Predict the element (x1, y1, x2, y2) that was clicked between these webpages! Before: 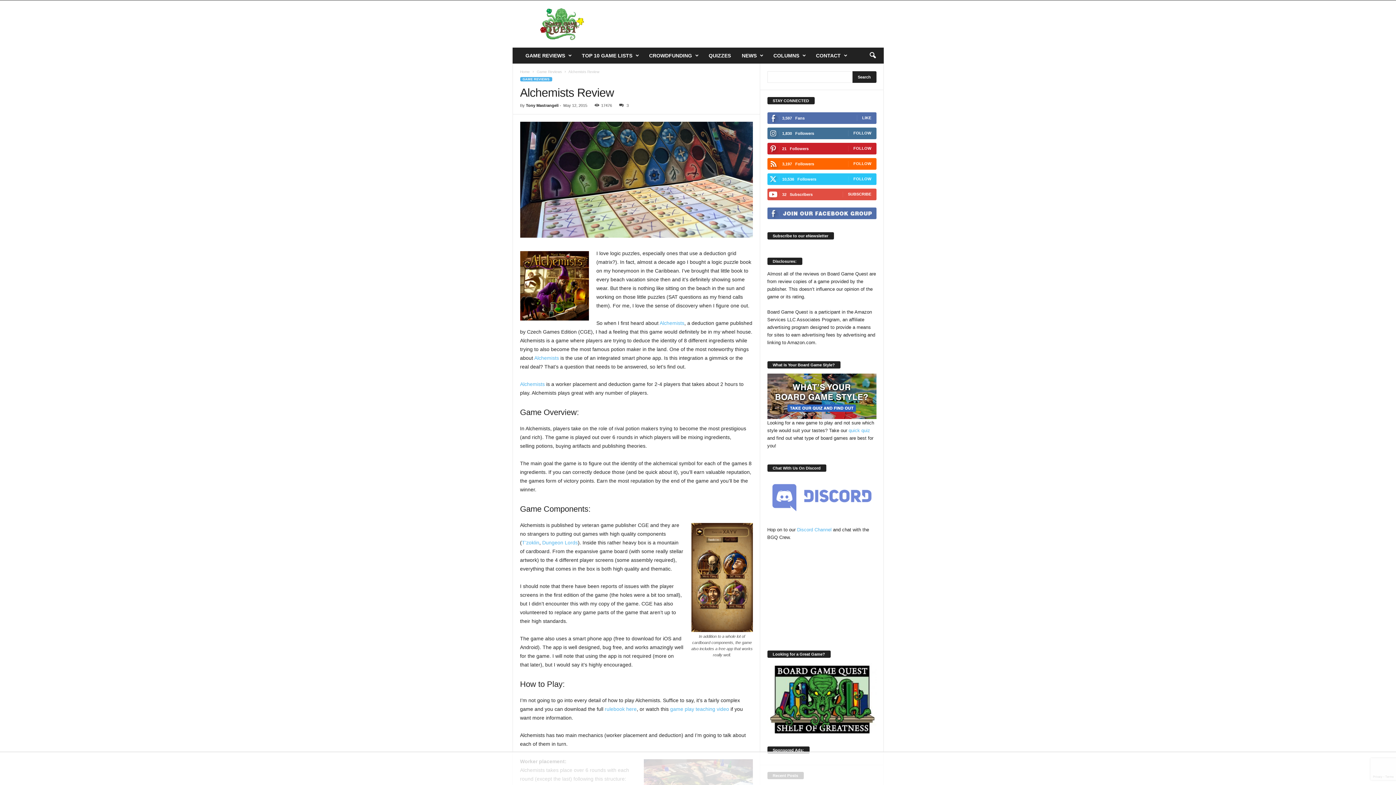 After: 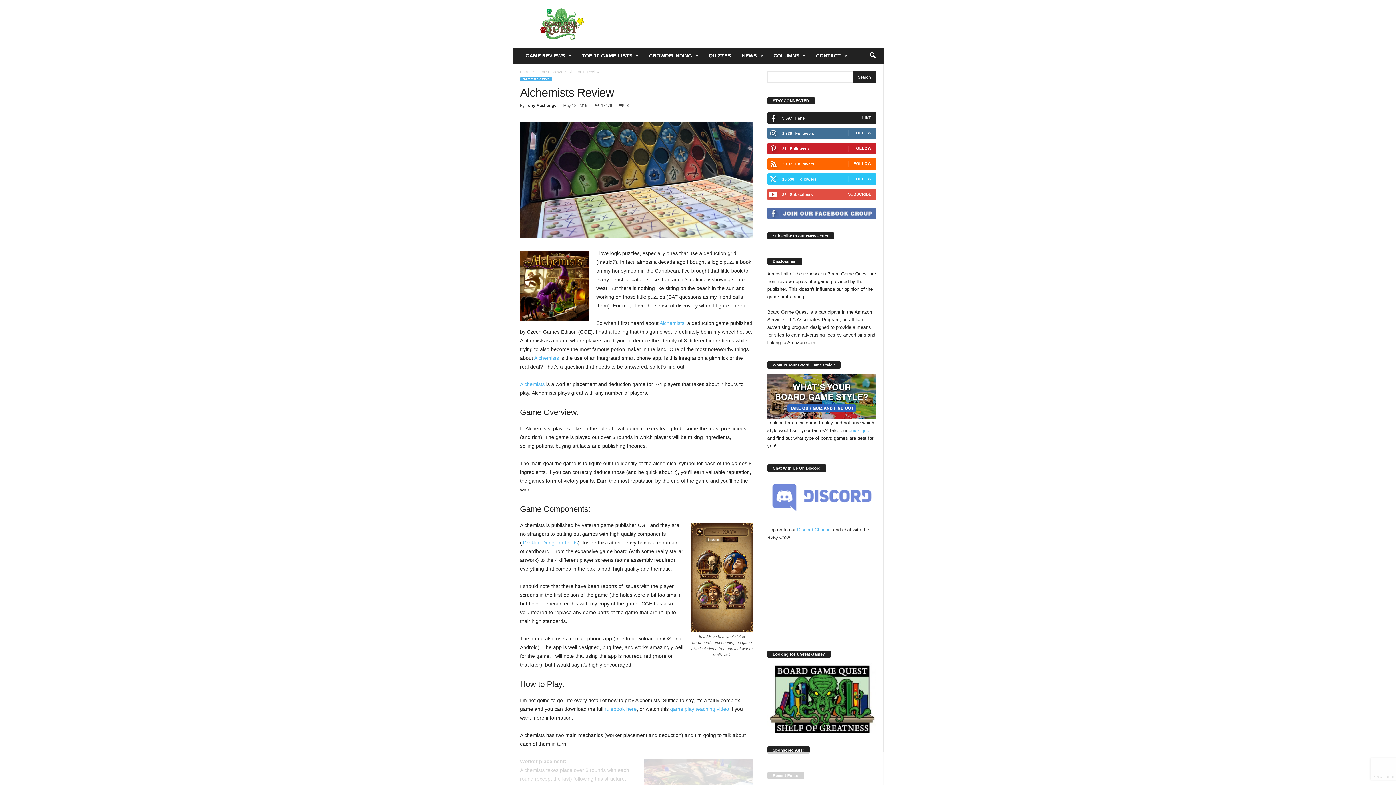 Action: bbox: (862, 115, 871, 119) label: LIKE